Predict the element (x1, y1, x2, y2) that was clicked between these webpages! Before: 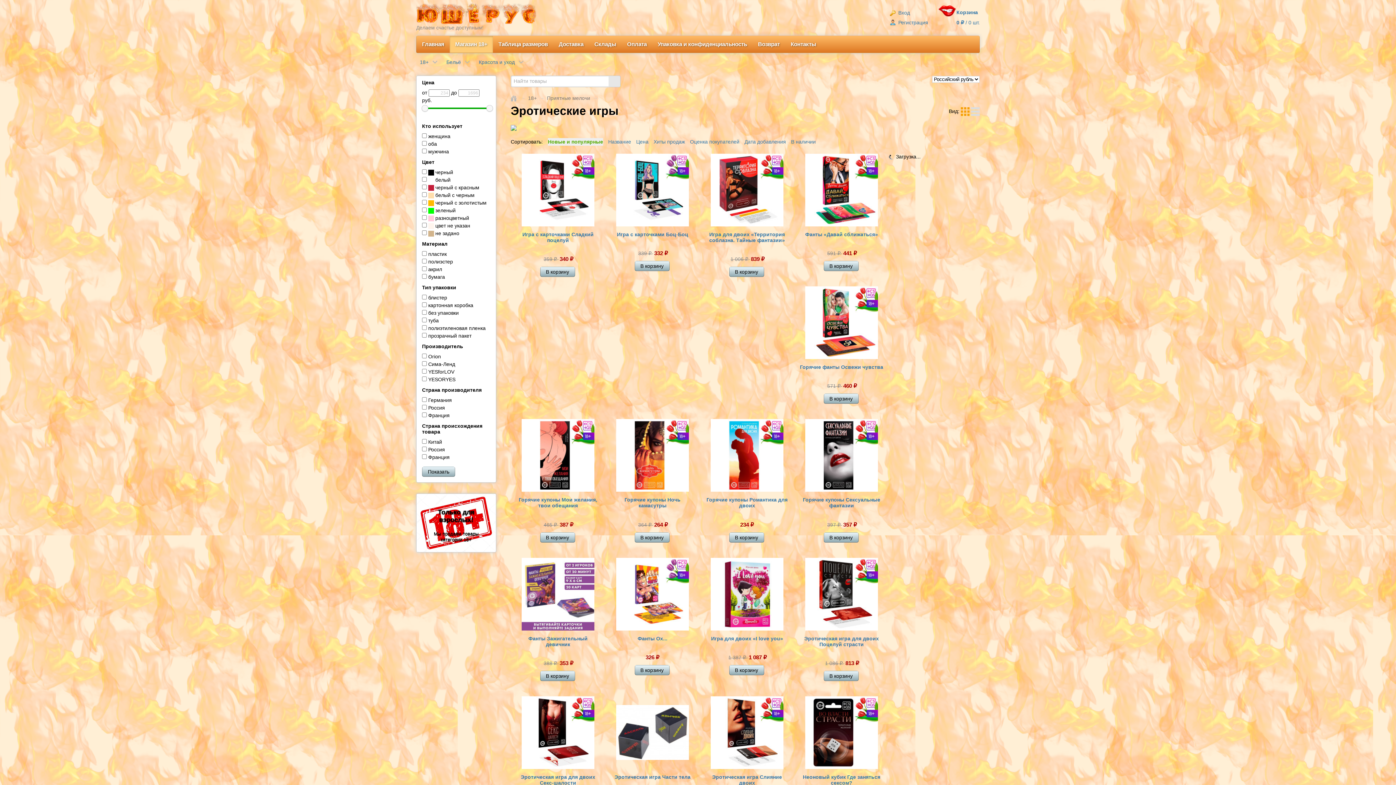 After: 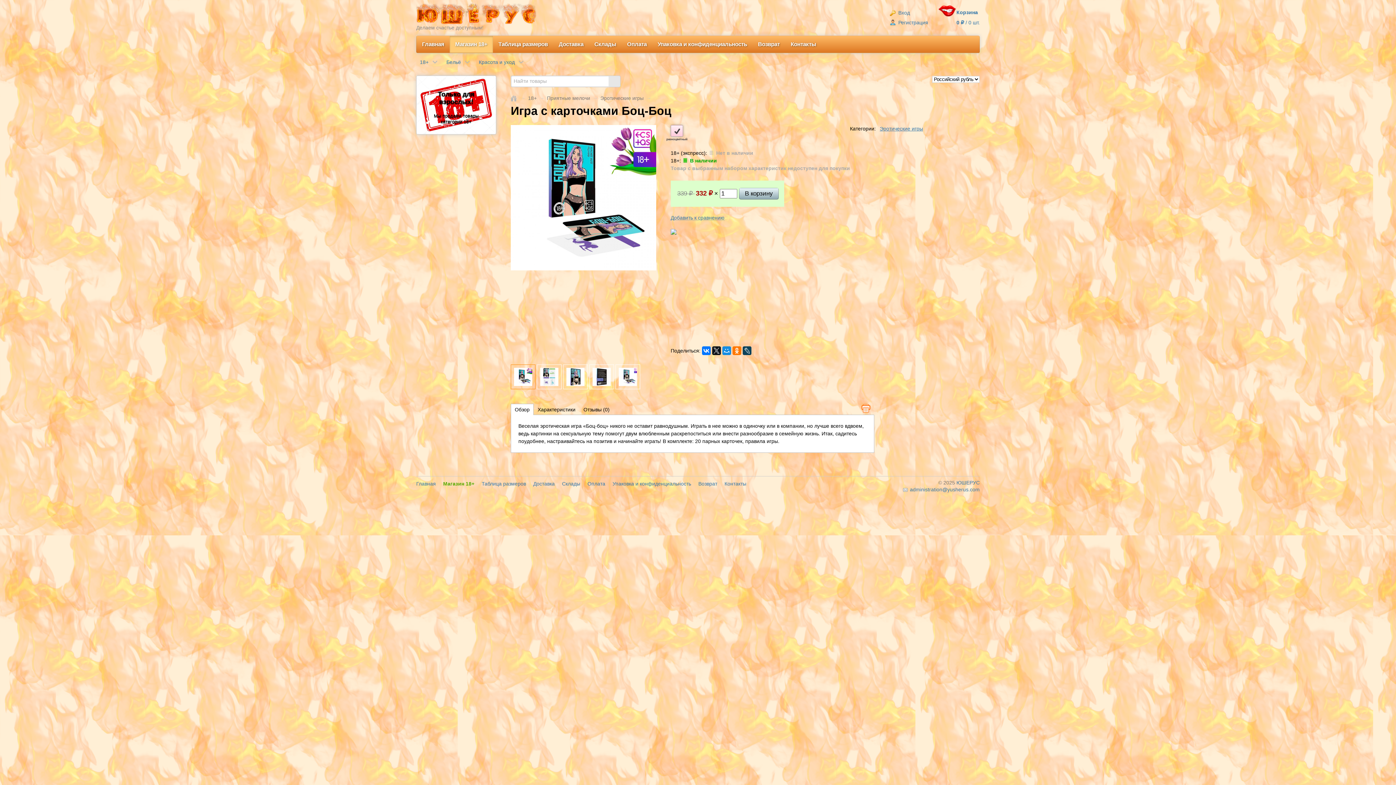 Action: bbox: (607, 153, 698, 229)